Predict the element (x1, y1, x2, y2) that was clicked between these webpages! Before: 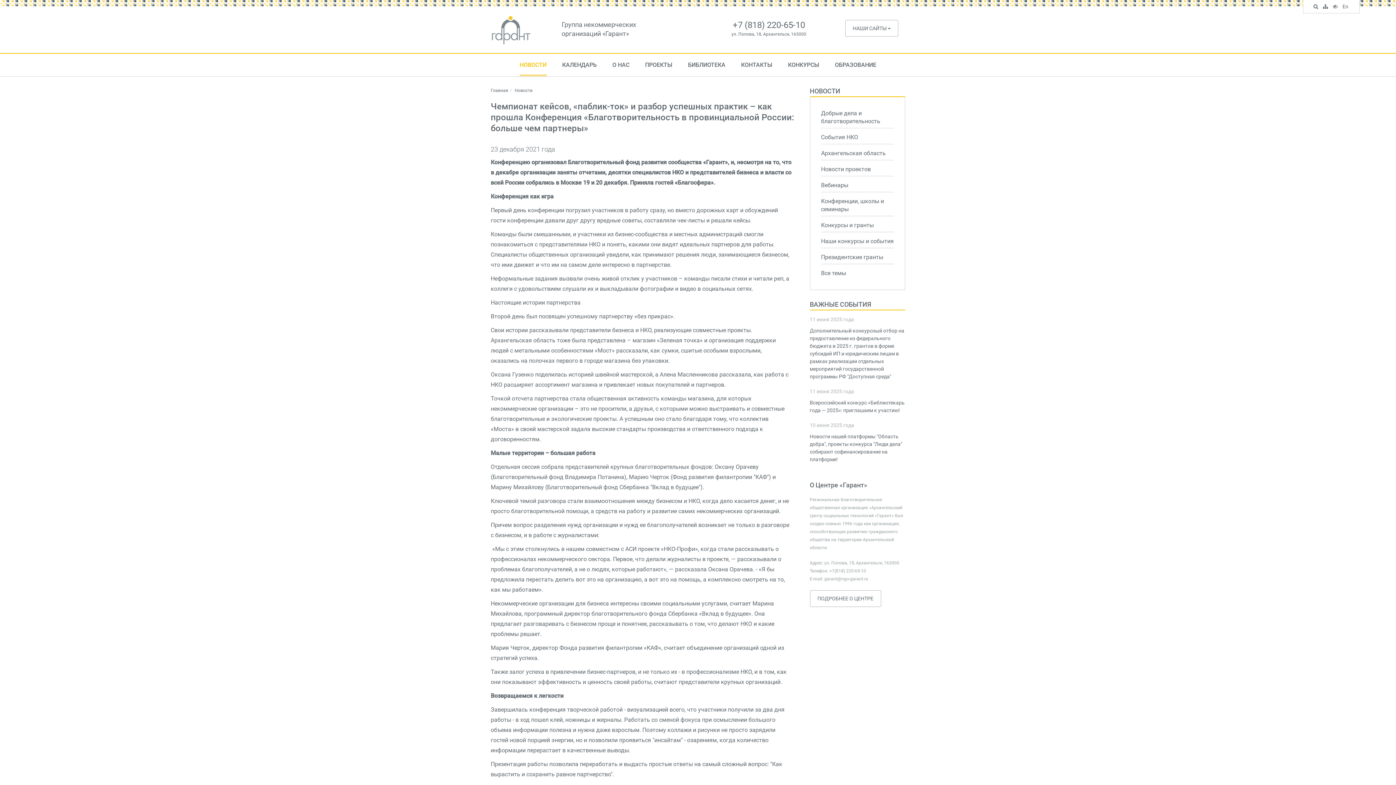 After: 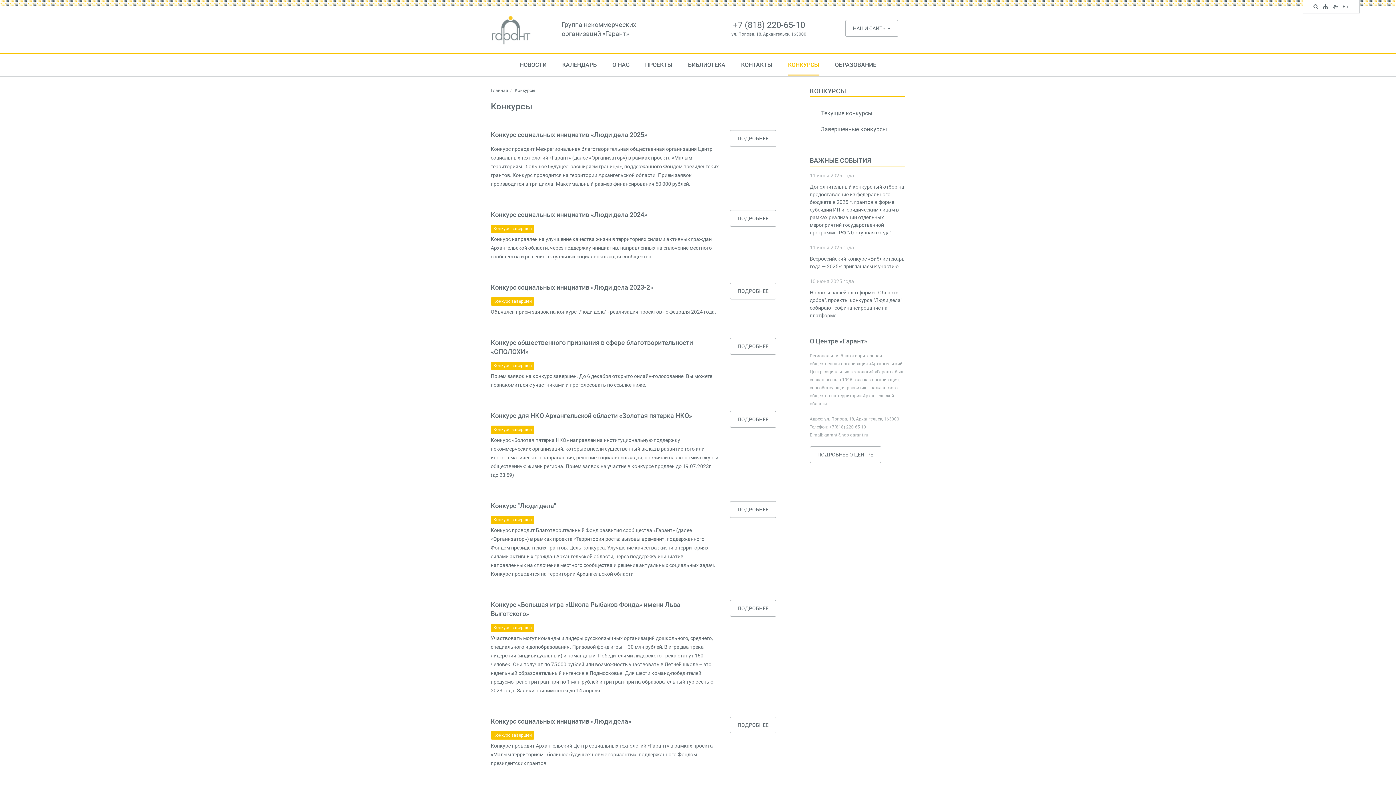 Action: label: КОНКУРСЫ bbox: (788, 53, 819, 76)